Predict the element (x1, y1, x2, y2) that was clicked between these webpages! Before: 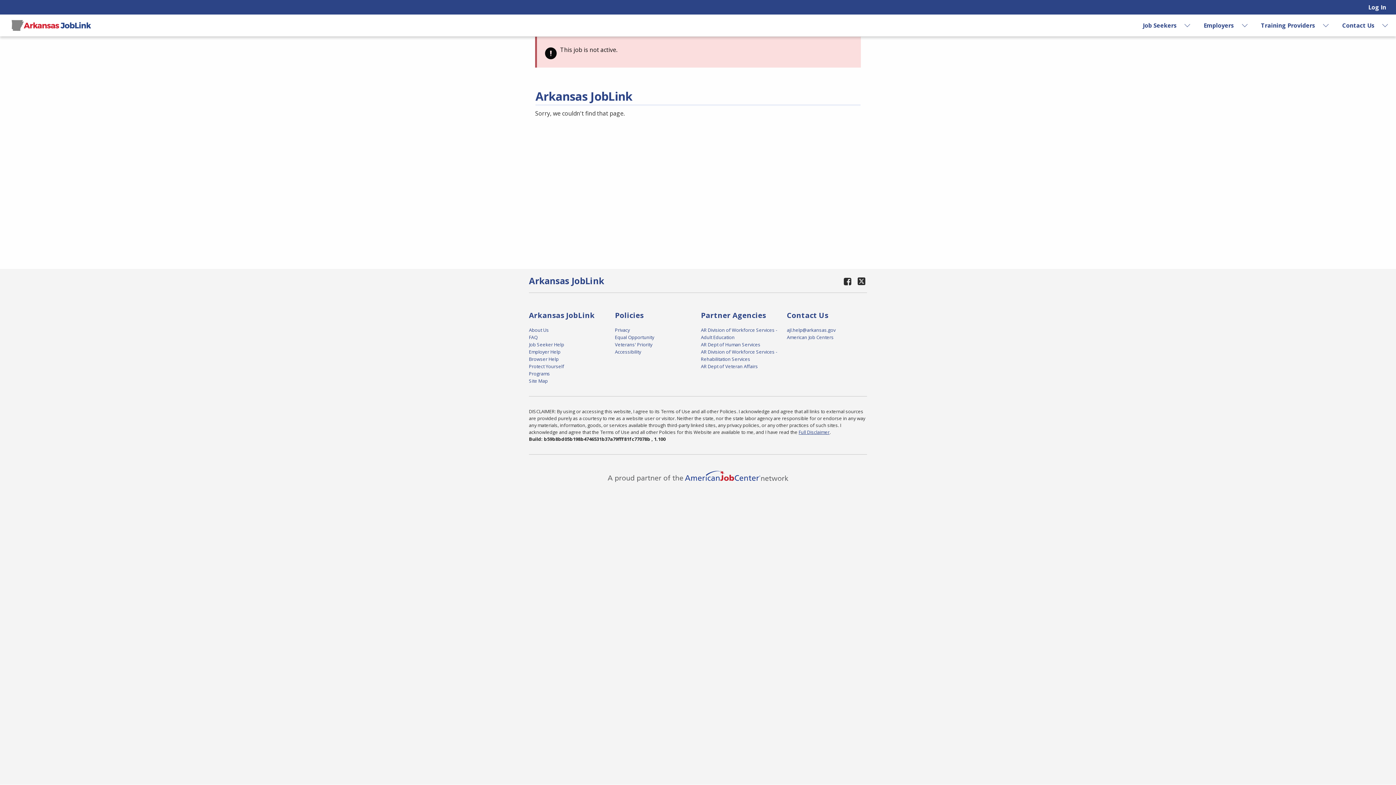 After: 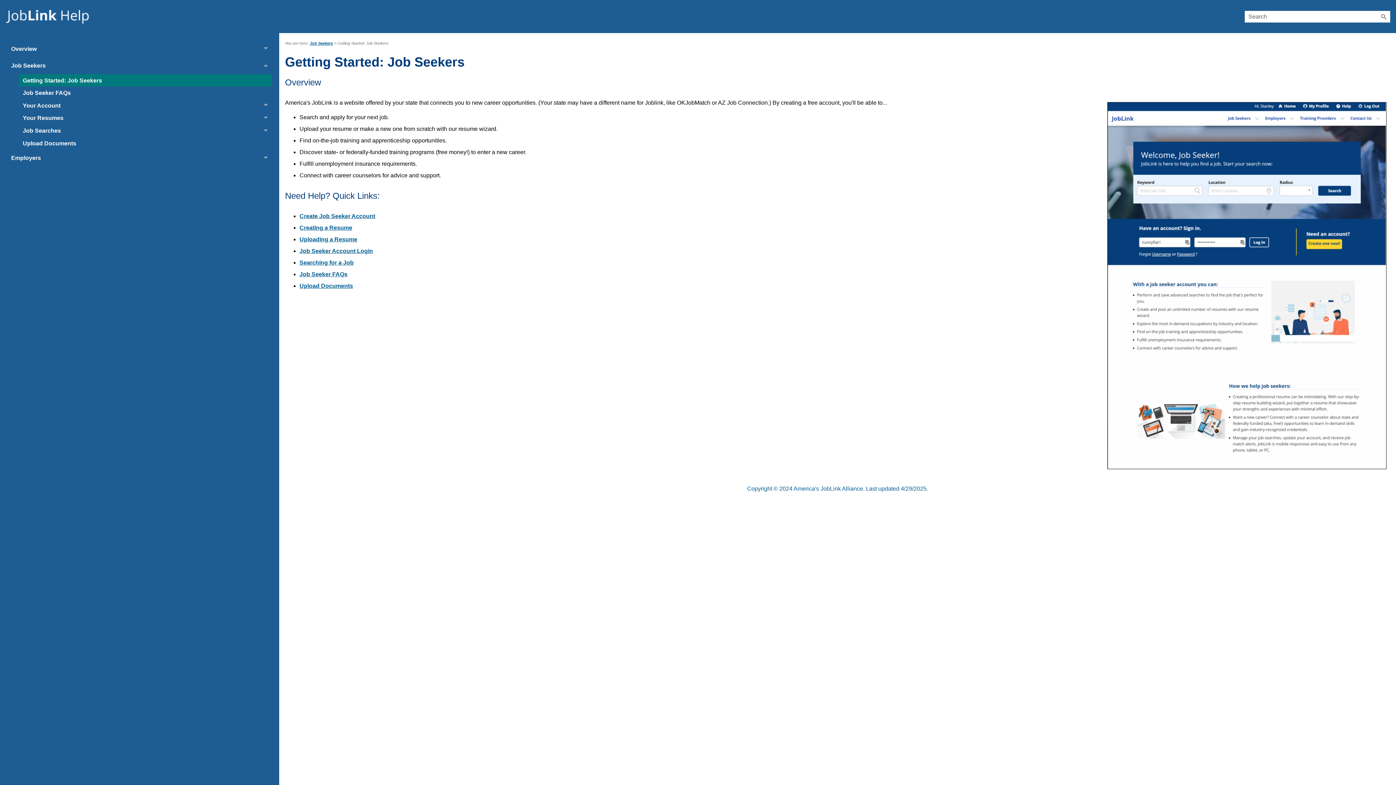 Action: label: Job Seeker Help bbox: (529, 341, 564, 348)